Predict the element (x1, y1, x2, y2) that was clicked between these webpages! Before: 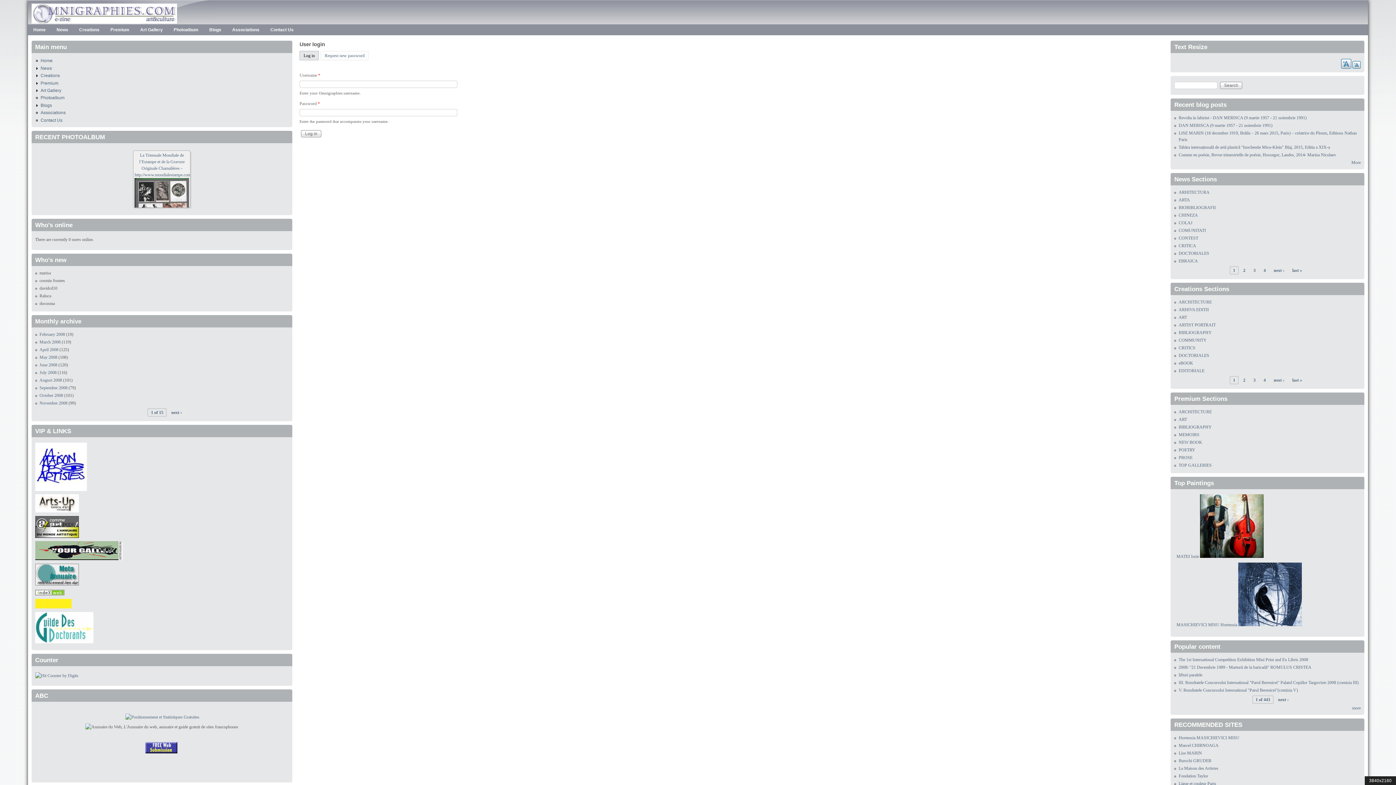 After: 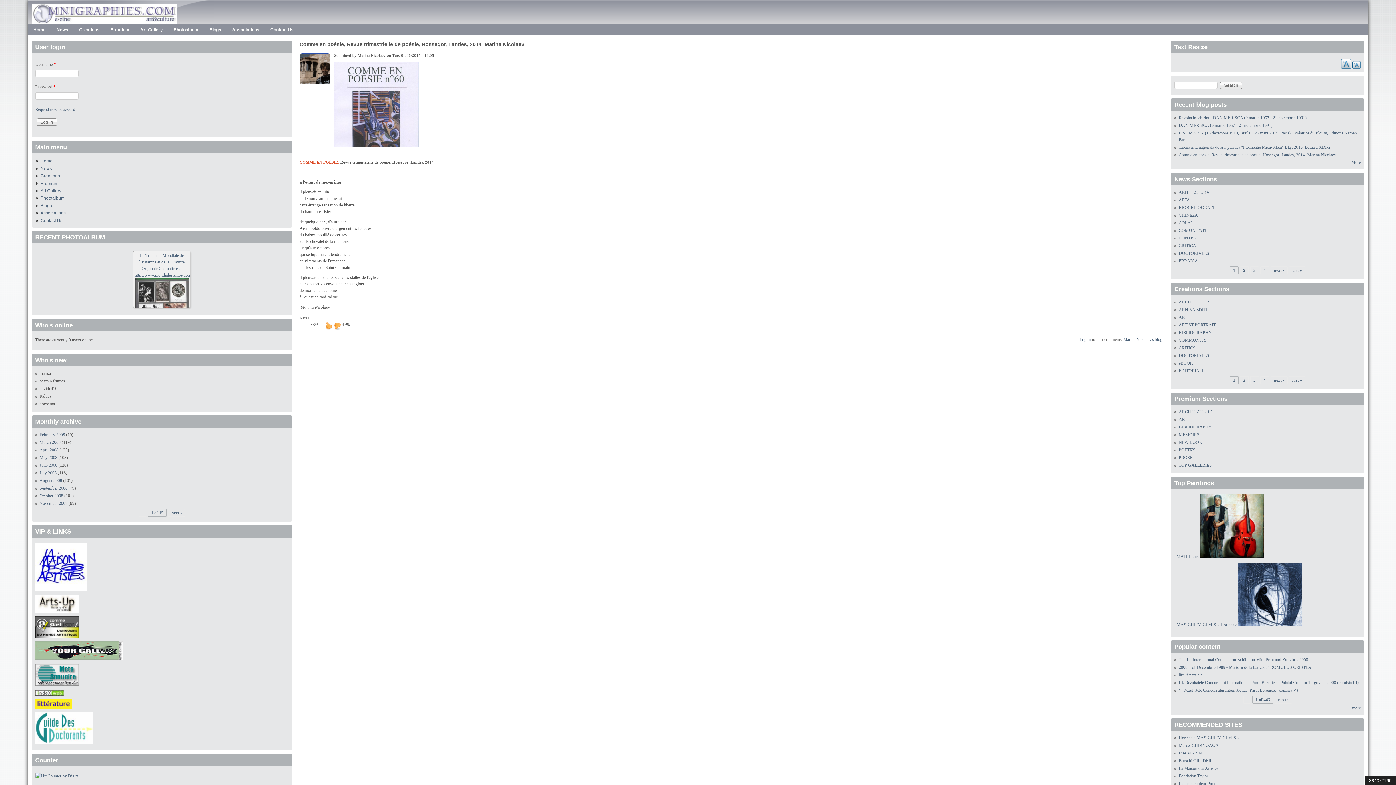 Action: bbox: (1178, 152, 1336, 157) label: Comme en poésie, Revue trimestrielle de poésie, Hossegor, Landes, 2014- Marina Nicolaev